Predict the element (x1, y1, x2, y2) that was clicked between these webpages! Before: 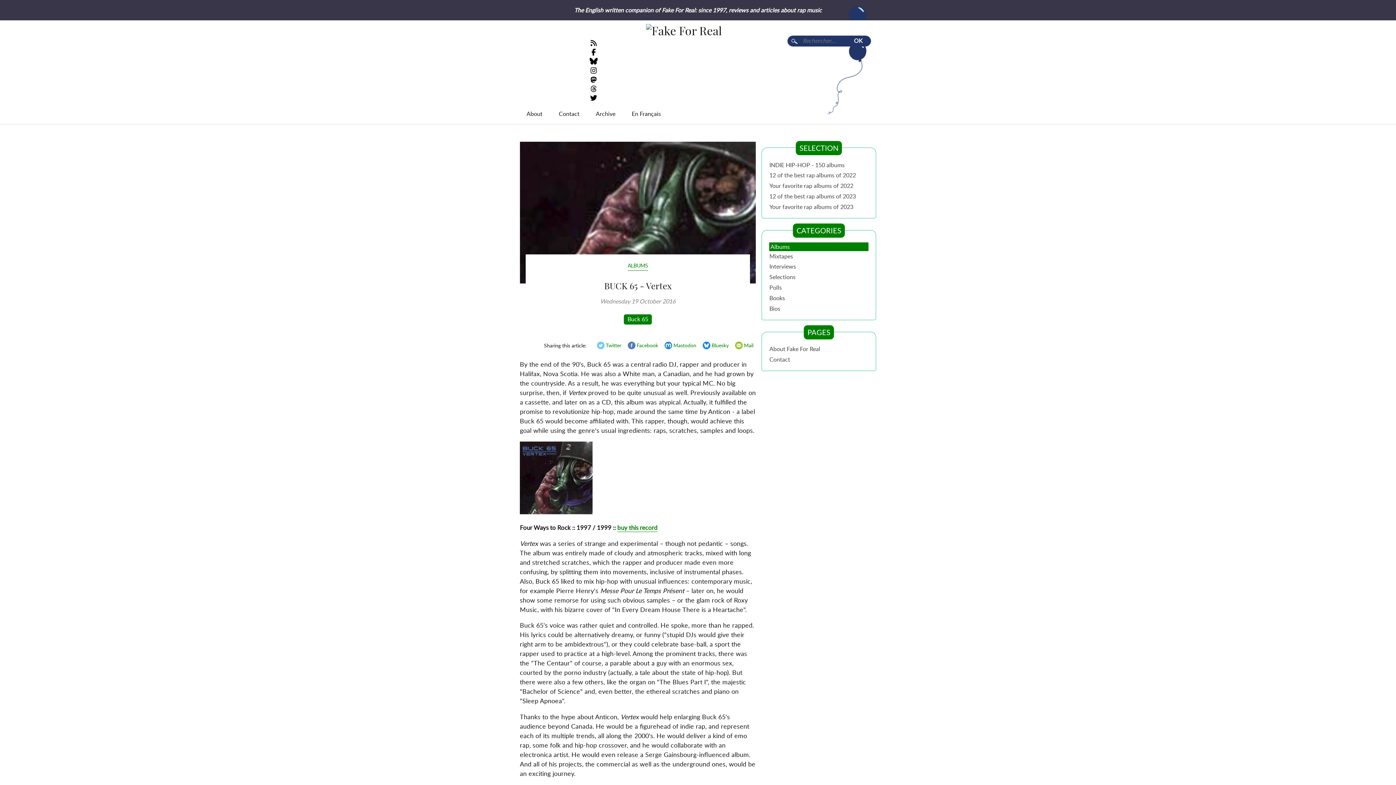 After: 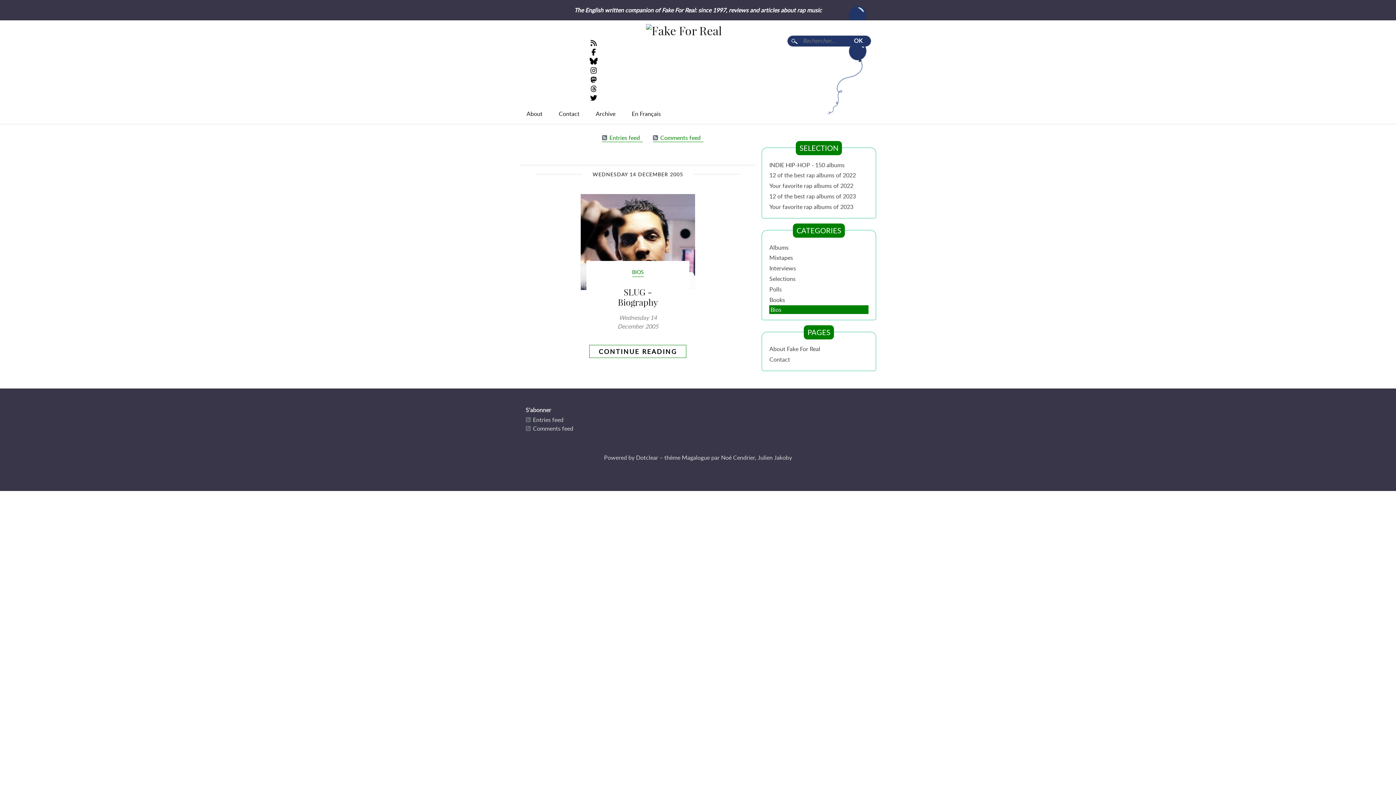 Action: label: Bios bbox: (769, 304, 860, 312)